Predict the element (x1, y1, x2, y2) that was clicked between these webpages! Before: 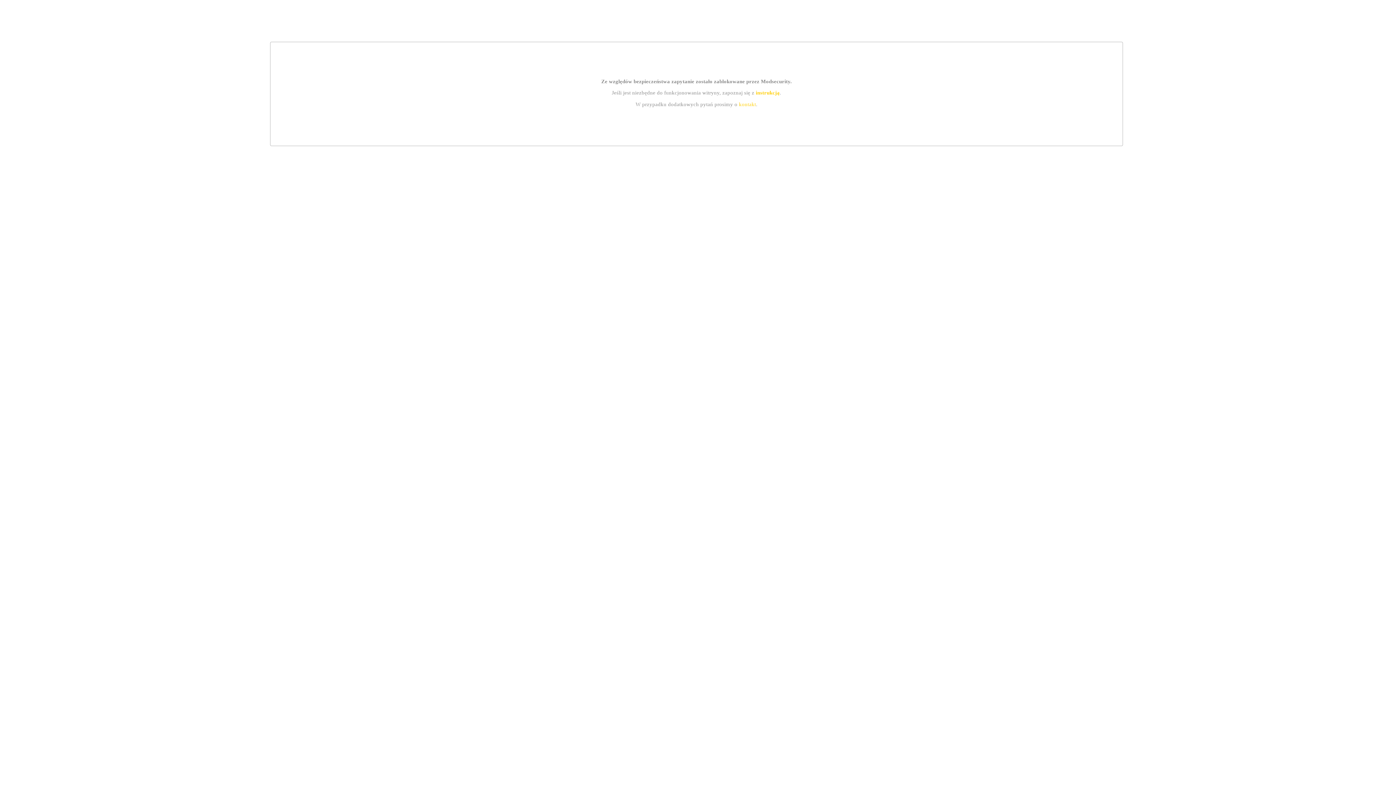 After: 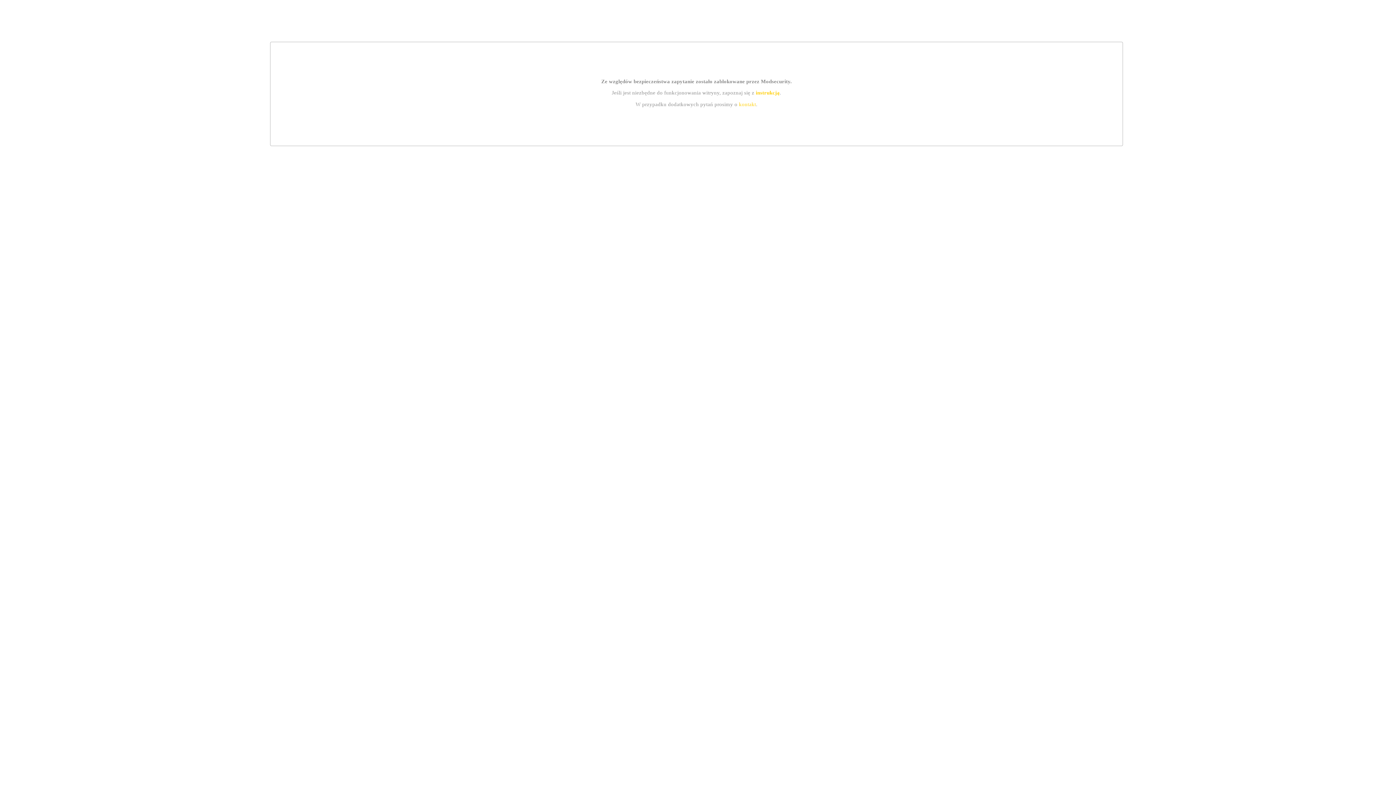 Action: label: instrukcją bbox: (755, 89, 779, 95)